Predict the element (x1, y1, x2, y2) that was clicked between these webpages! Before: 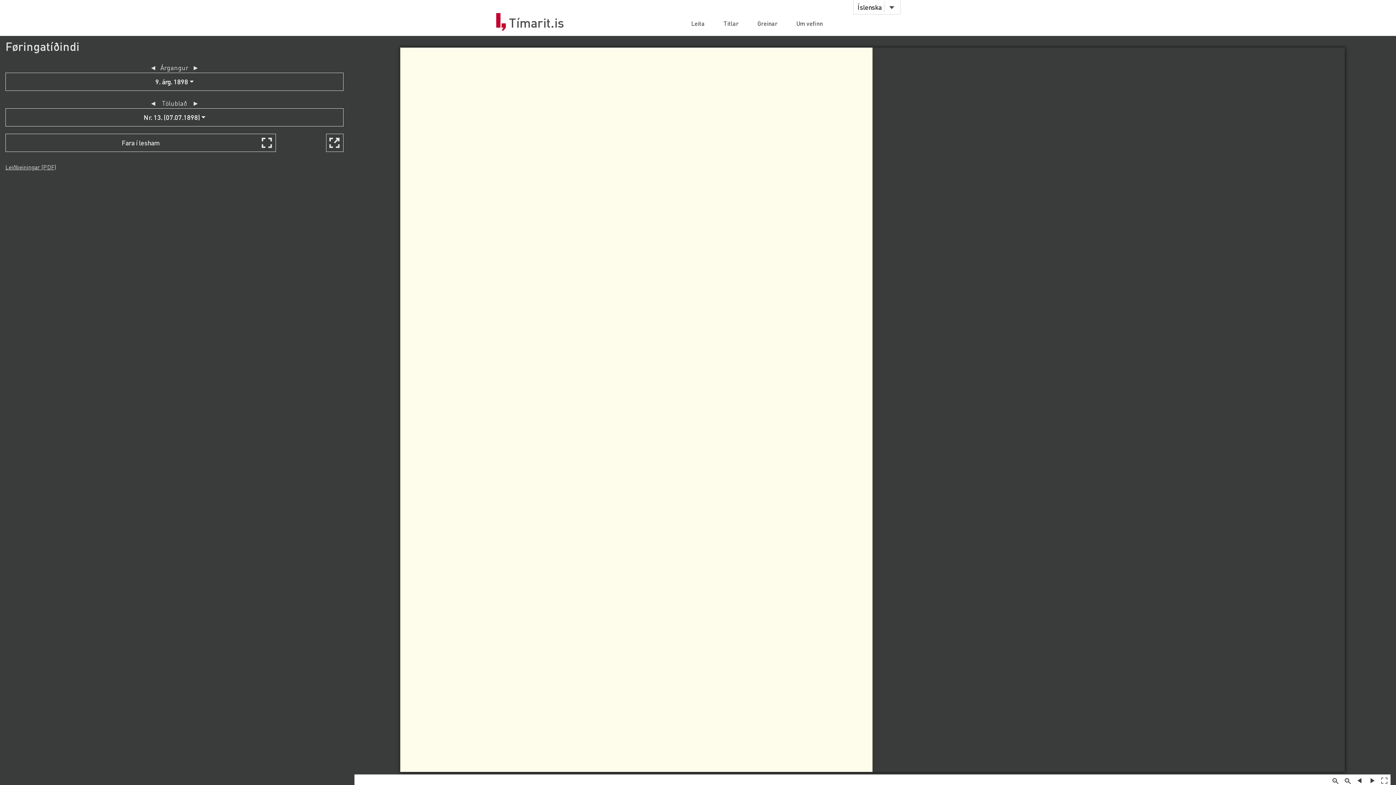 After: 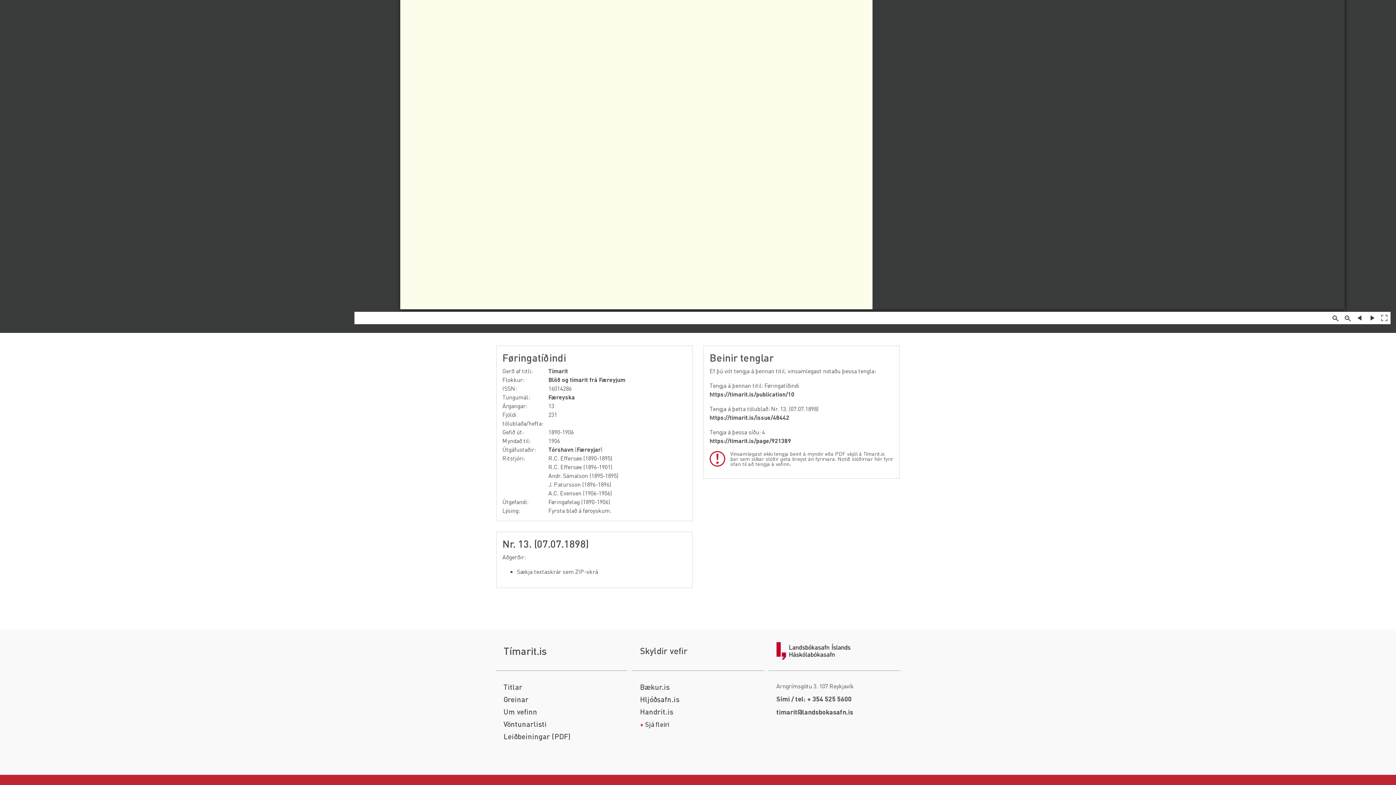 Action: label: Føringatíðindi bbox: (5, 38, 79, 53)